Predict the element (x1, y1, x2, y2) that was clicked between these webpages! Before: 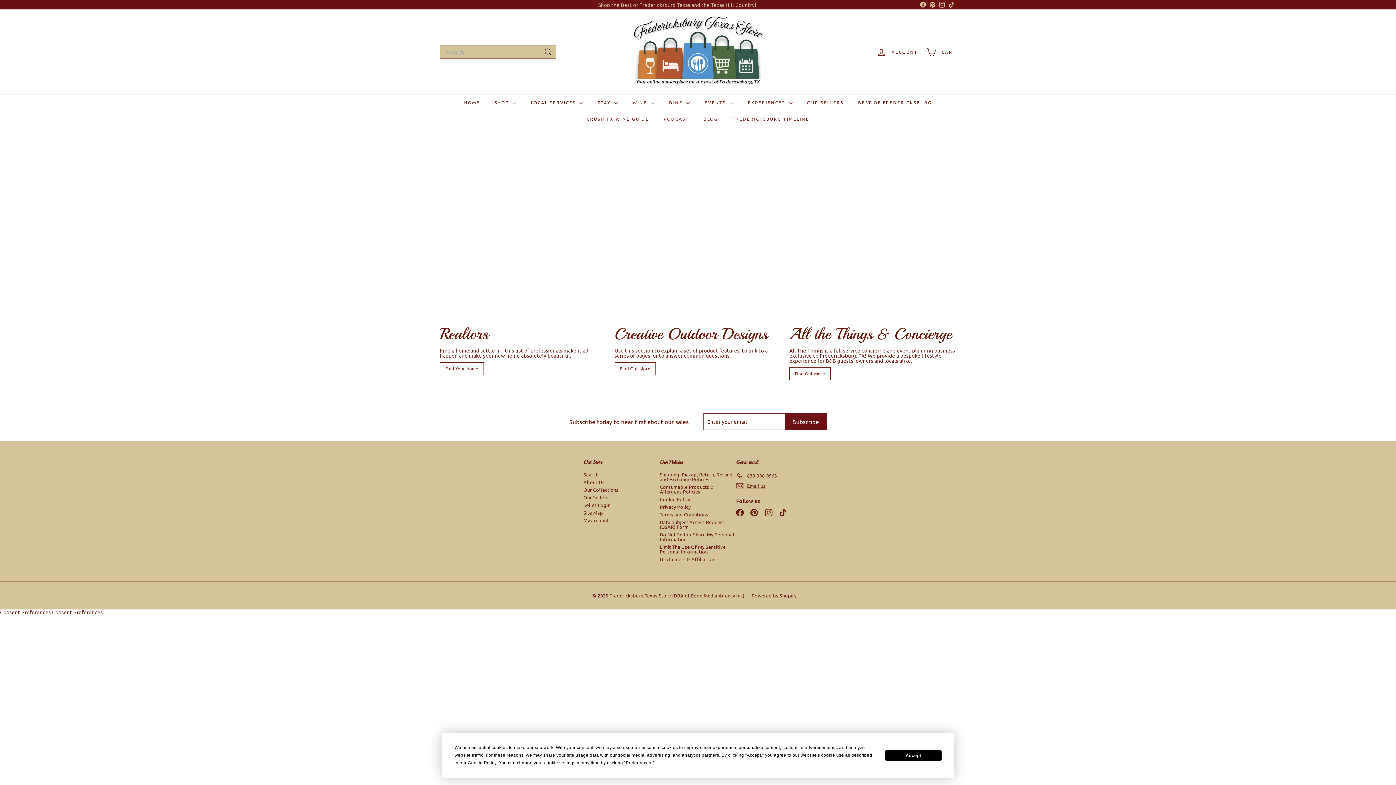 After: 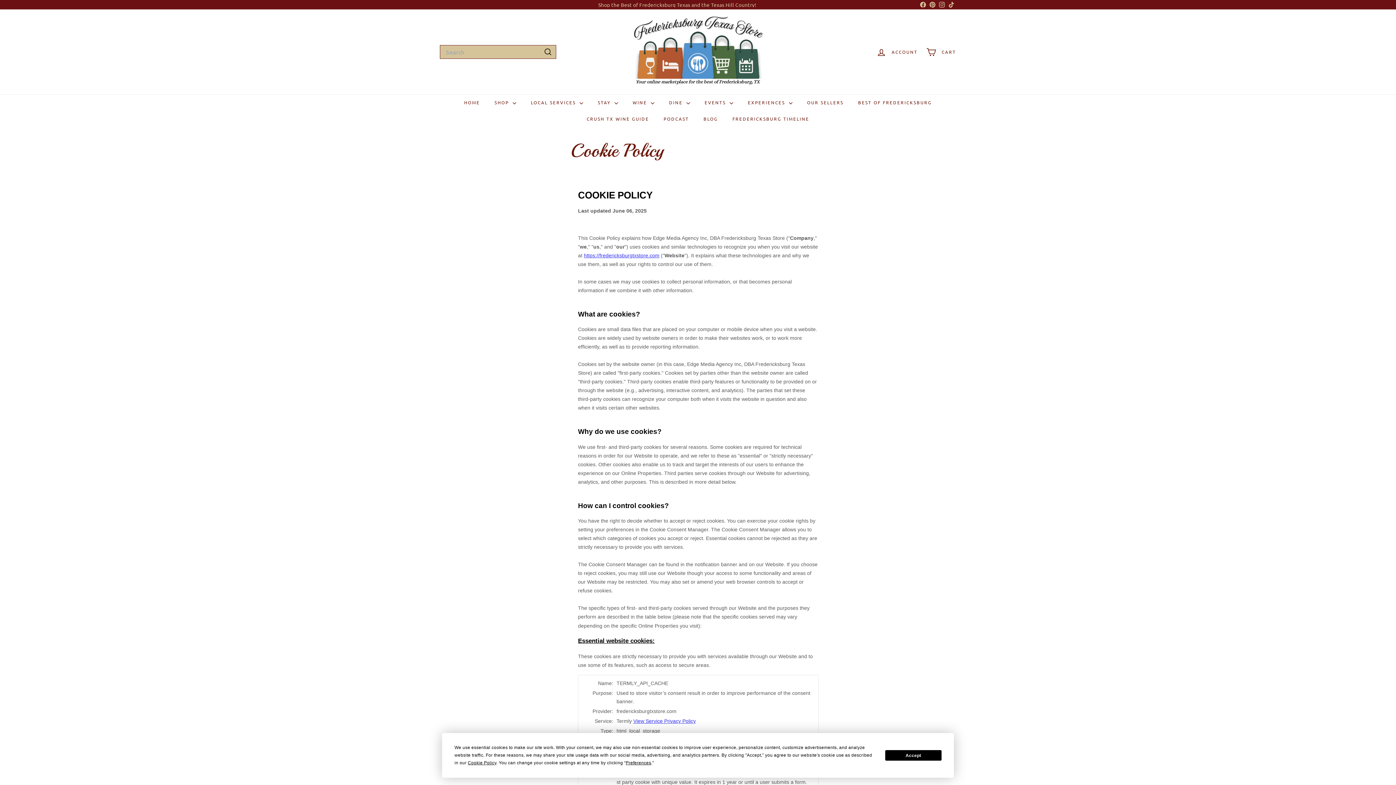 Action: label: Cookie Policy bbox: (660, 495, 690, 503)